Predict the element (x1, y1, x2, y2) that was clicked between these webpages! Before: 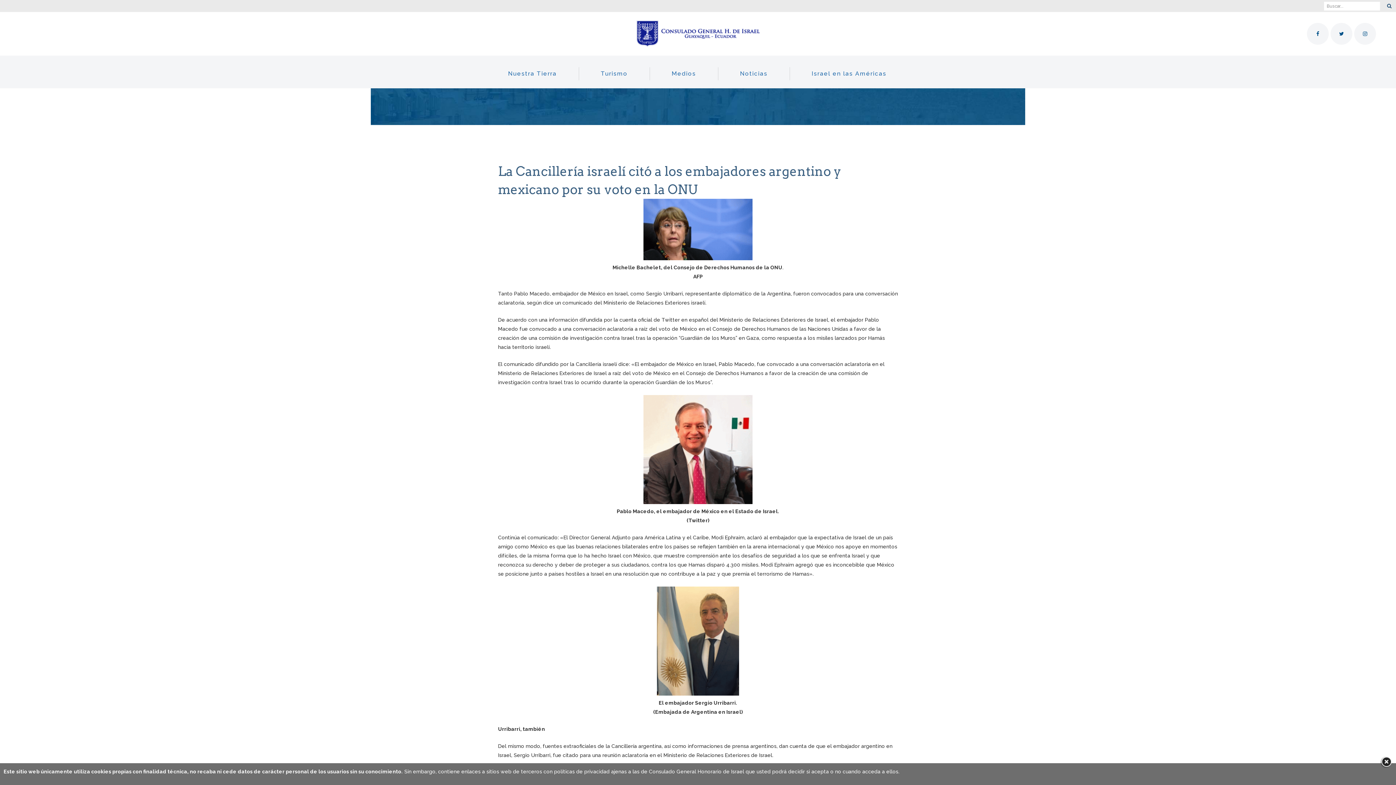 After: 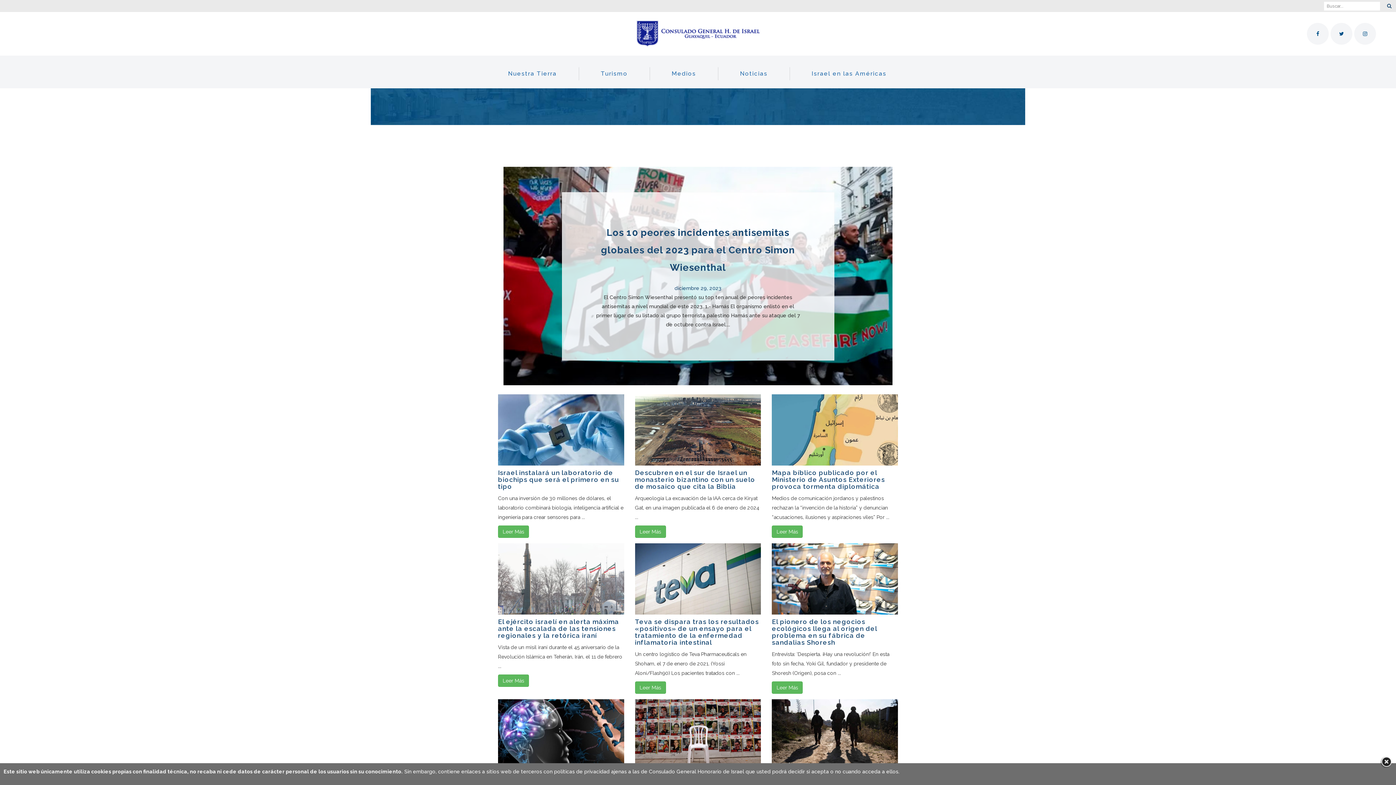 Action: bbox: (718, 67, 790, 80) label: Noticias